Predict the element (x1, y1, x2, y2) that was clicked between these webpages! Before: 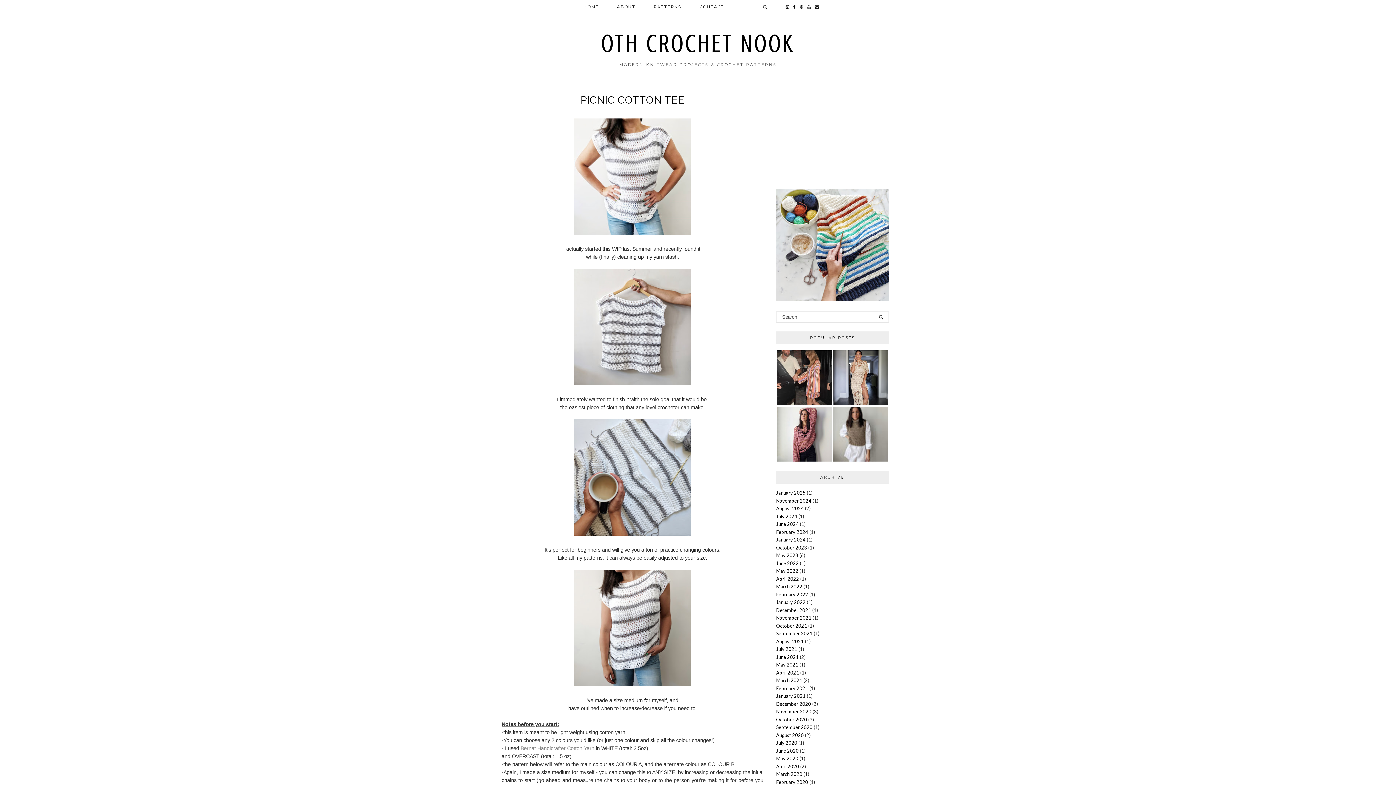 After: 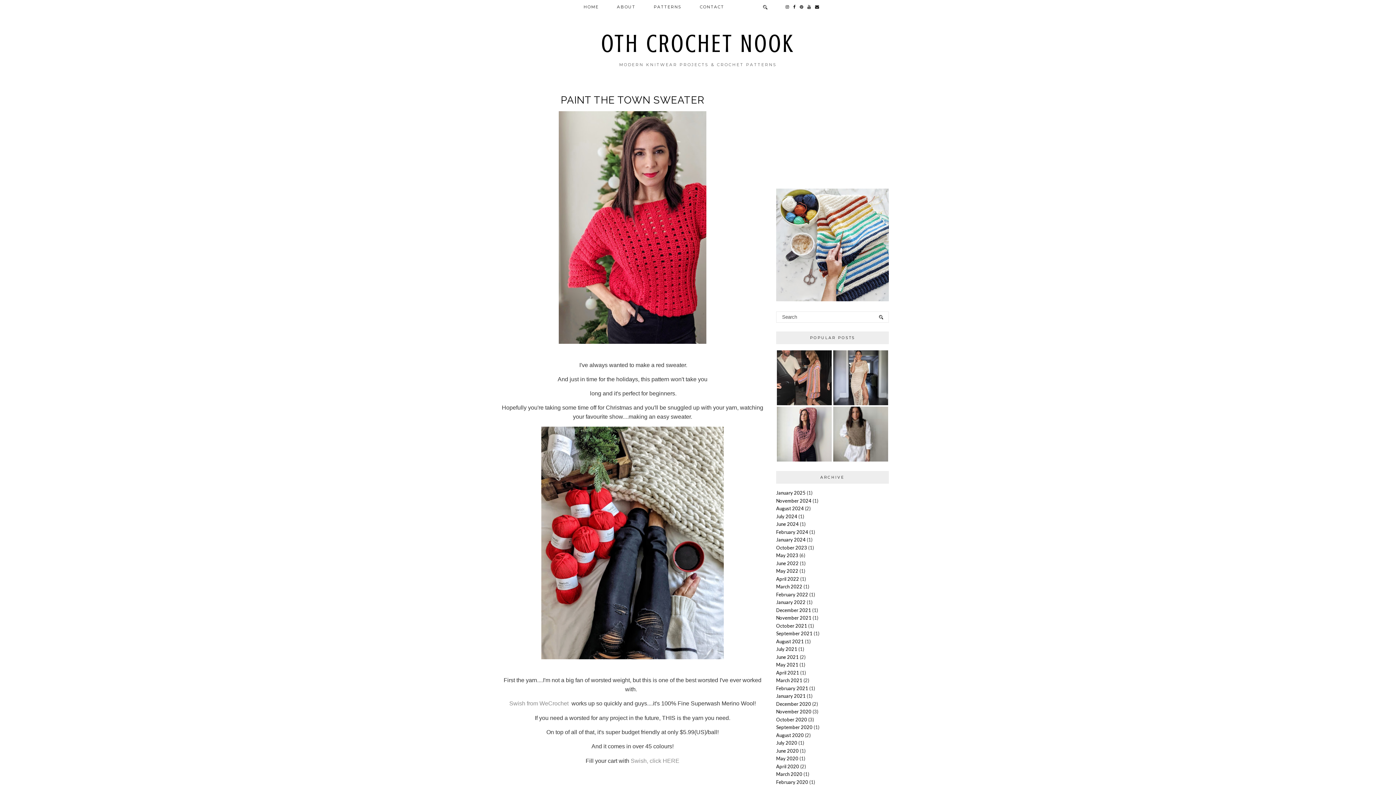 Action: bbox: (776, 701, 811, 707) label: December 2020